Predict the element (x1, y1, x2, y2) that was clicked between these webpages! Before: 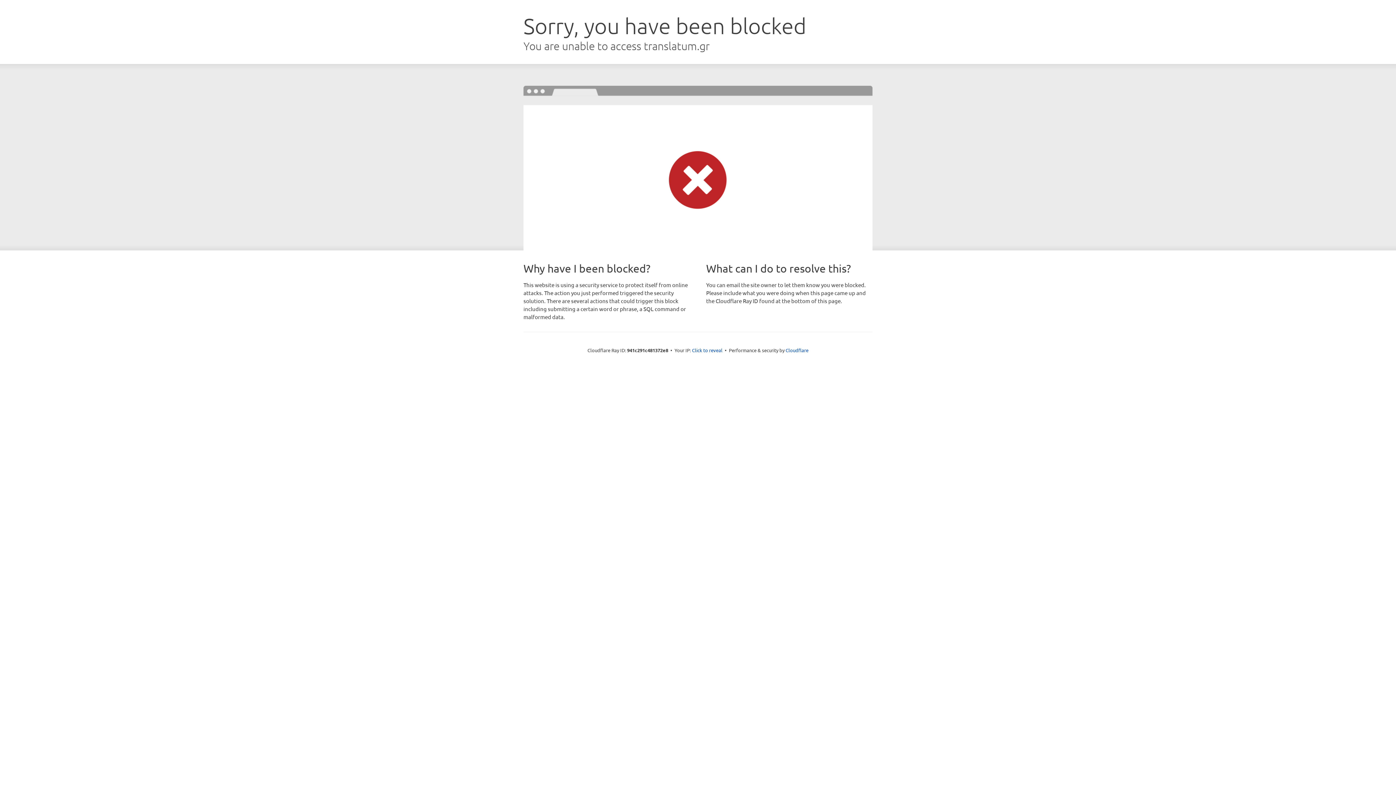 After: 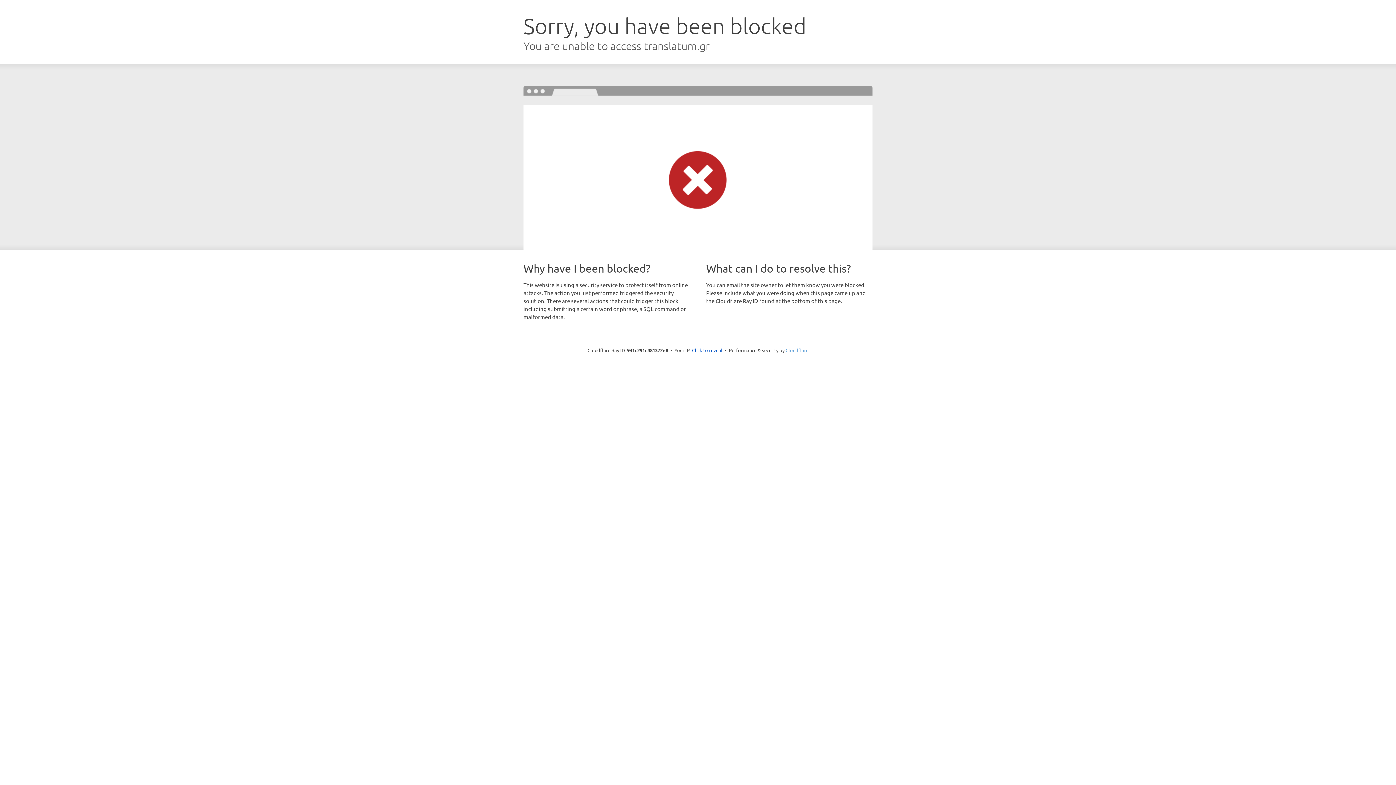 Action: label: Cloudflare bbox: (785, 347, 808, 353)